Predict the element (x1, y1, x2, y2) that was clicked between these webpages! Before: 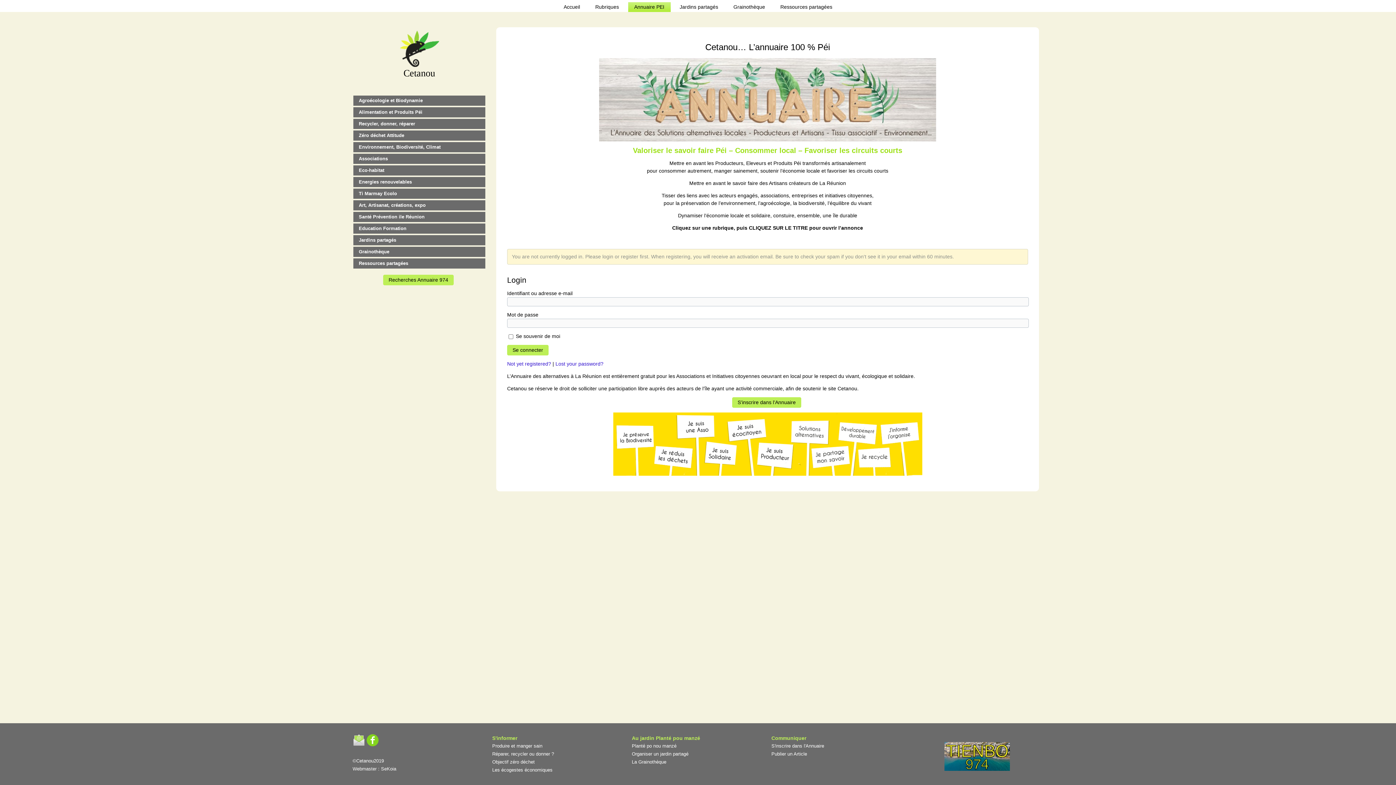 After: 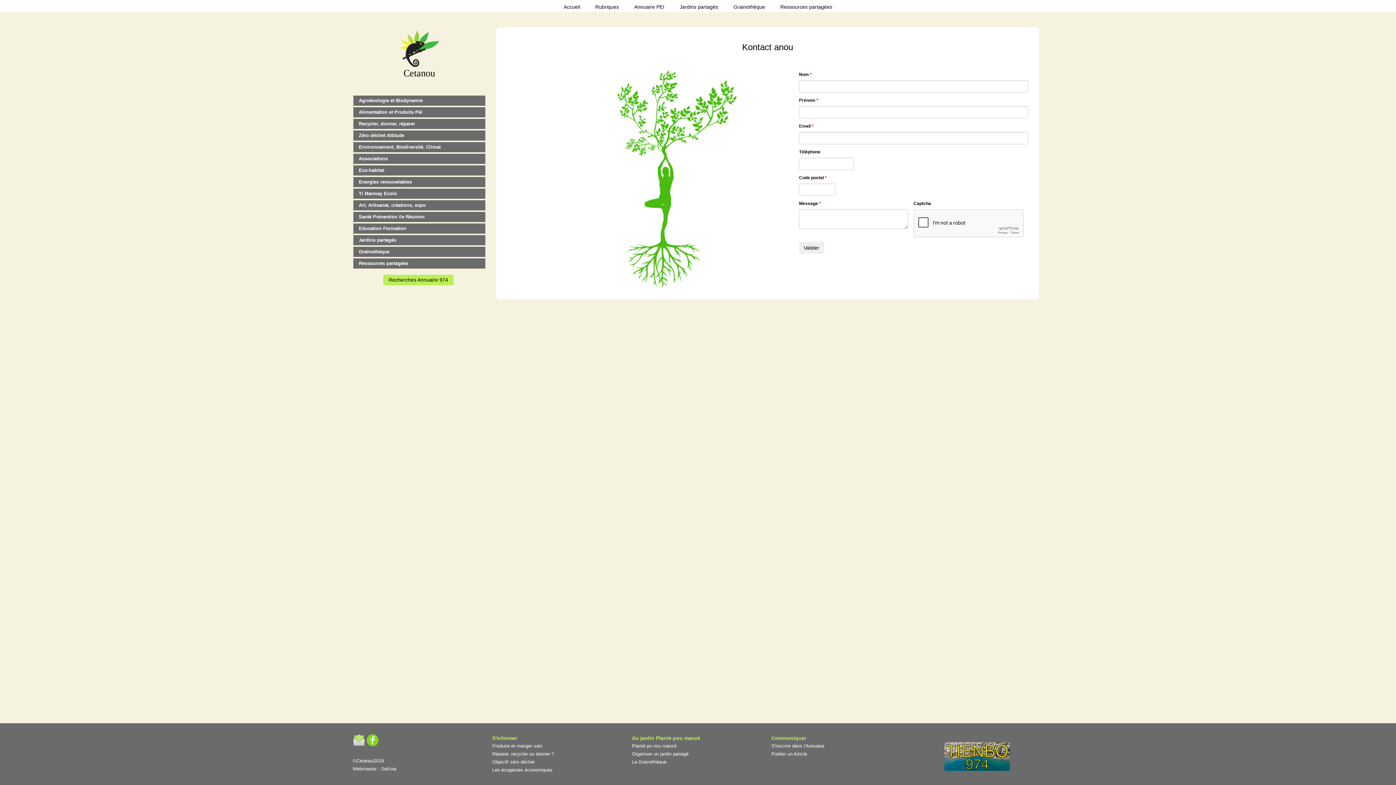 Action: bbox: (352, 742, 365, 748)